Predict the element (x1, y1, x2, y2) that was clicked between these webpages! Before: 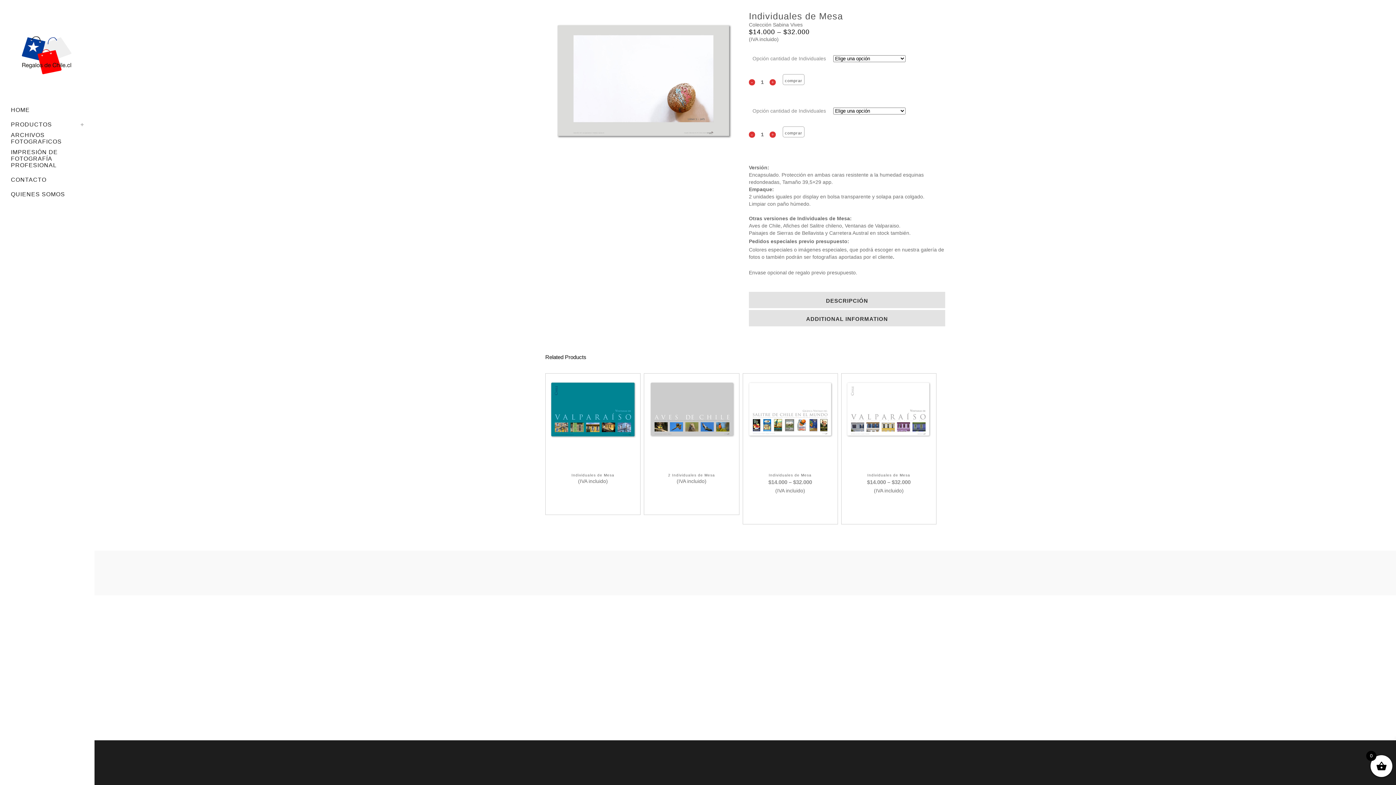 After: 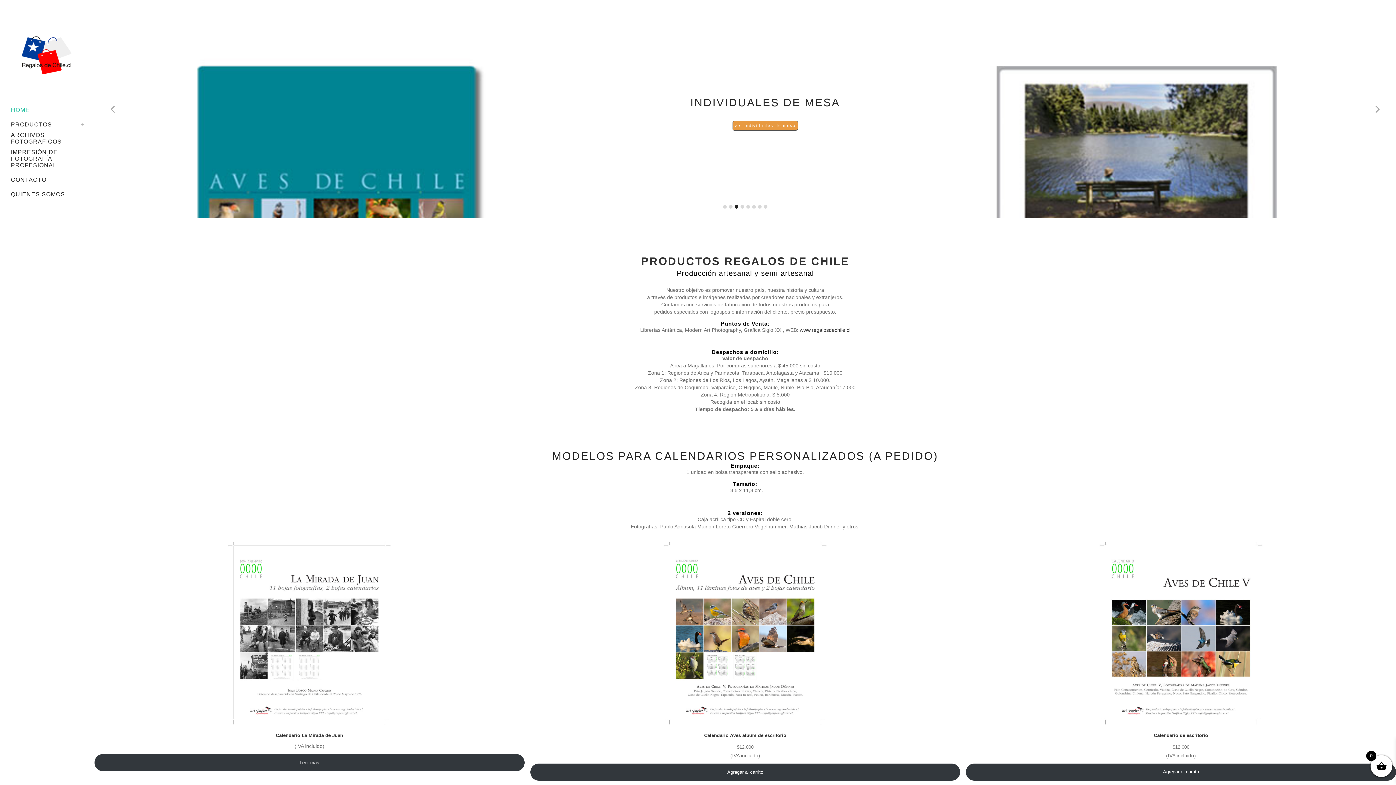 Action: bbox: (10, 78, 83, 84)